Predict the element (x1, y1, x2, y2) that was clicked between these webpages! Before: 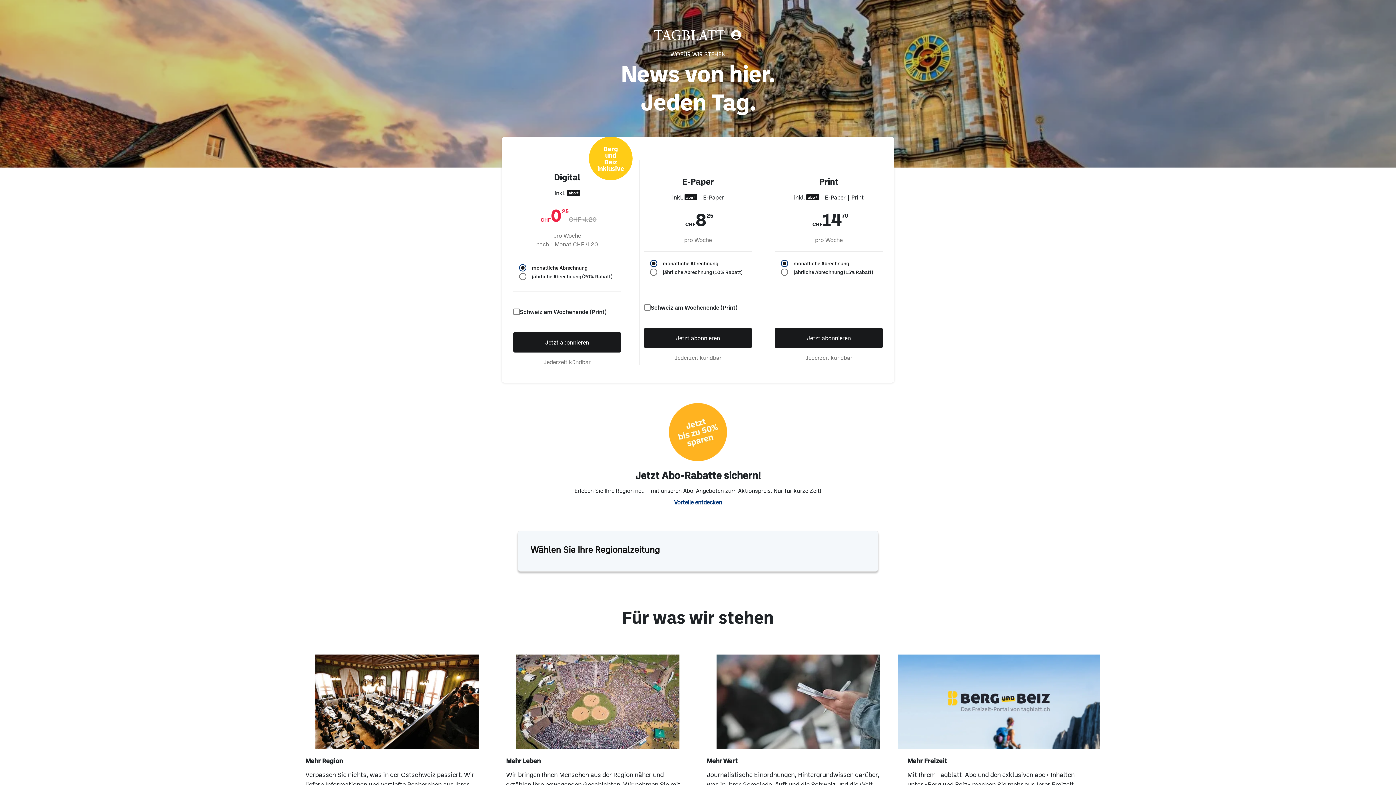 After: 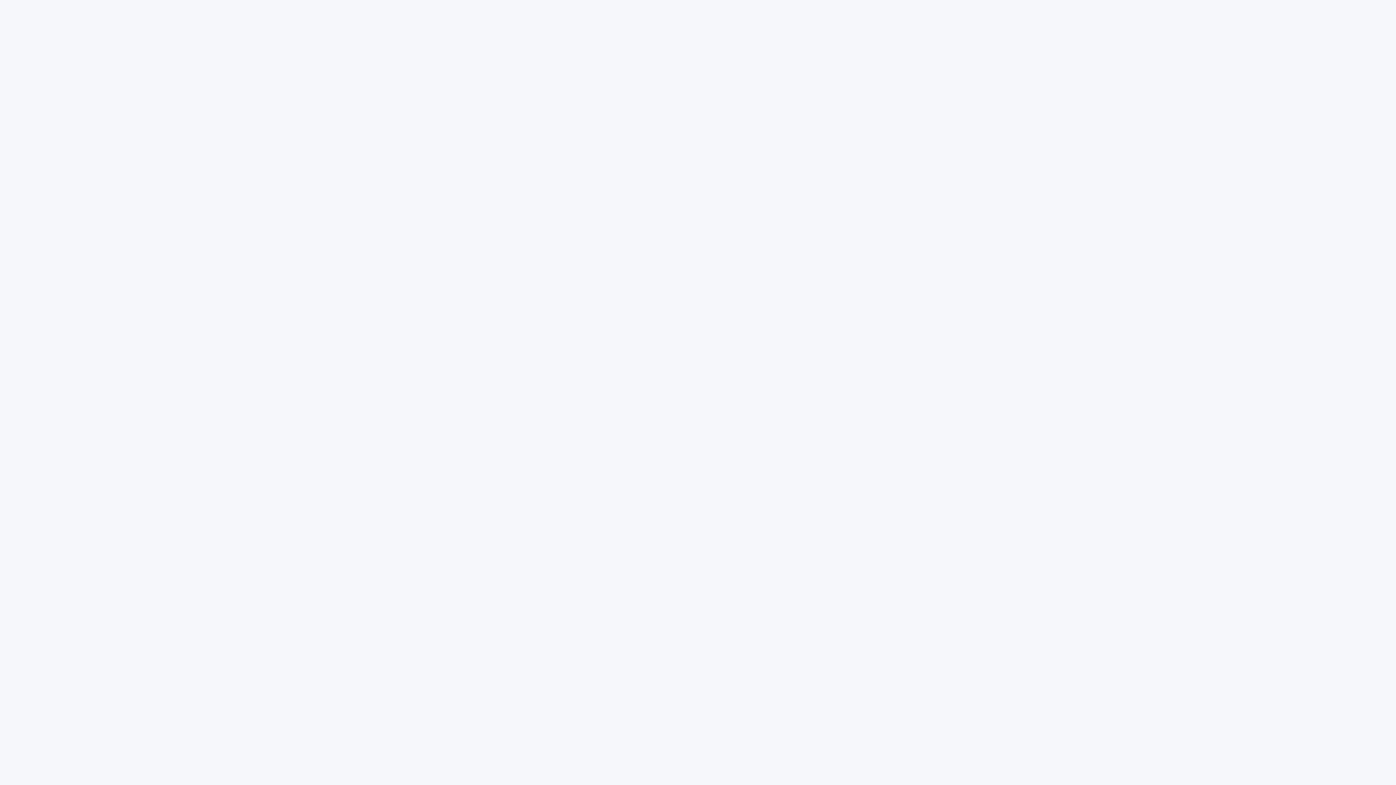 Action: bbox: (0, 8, 16, 22)